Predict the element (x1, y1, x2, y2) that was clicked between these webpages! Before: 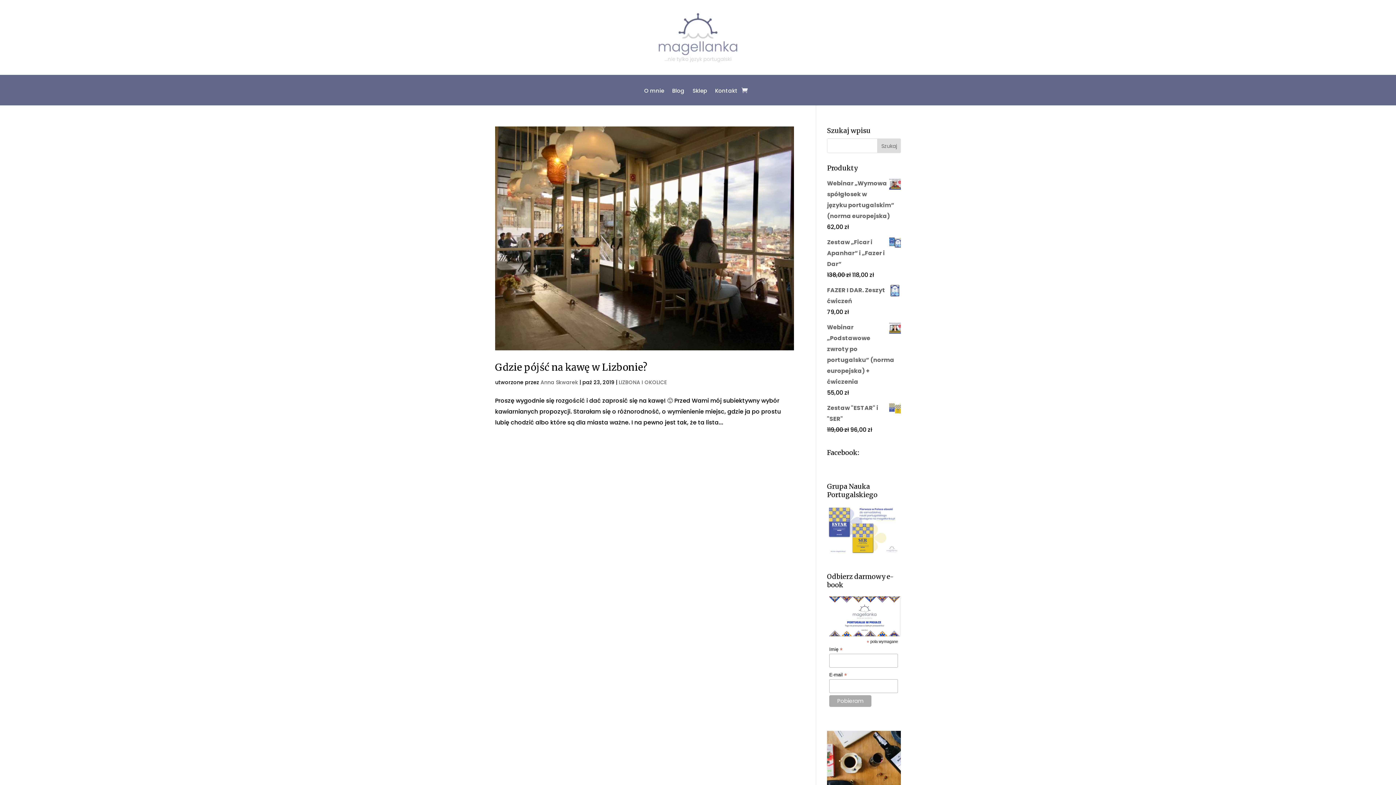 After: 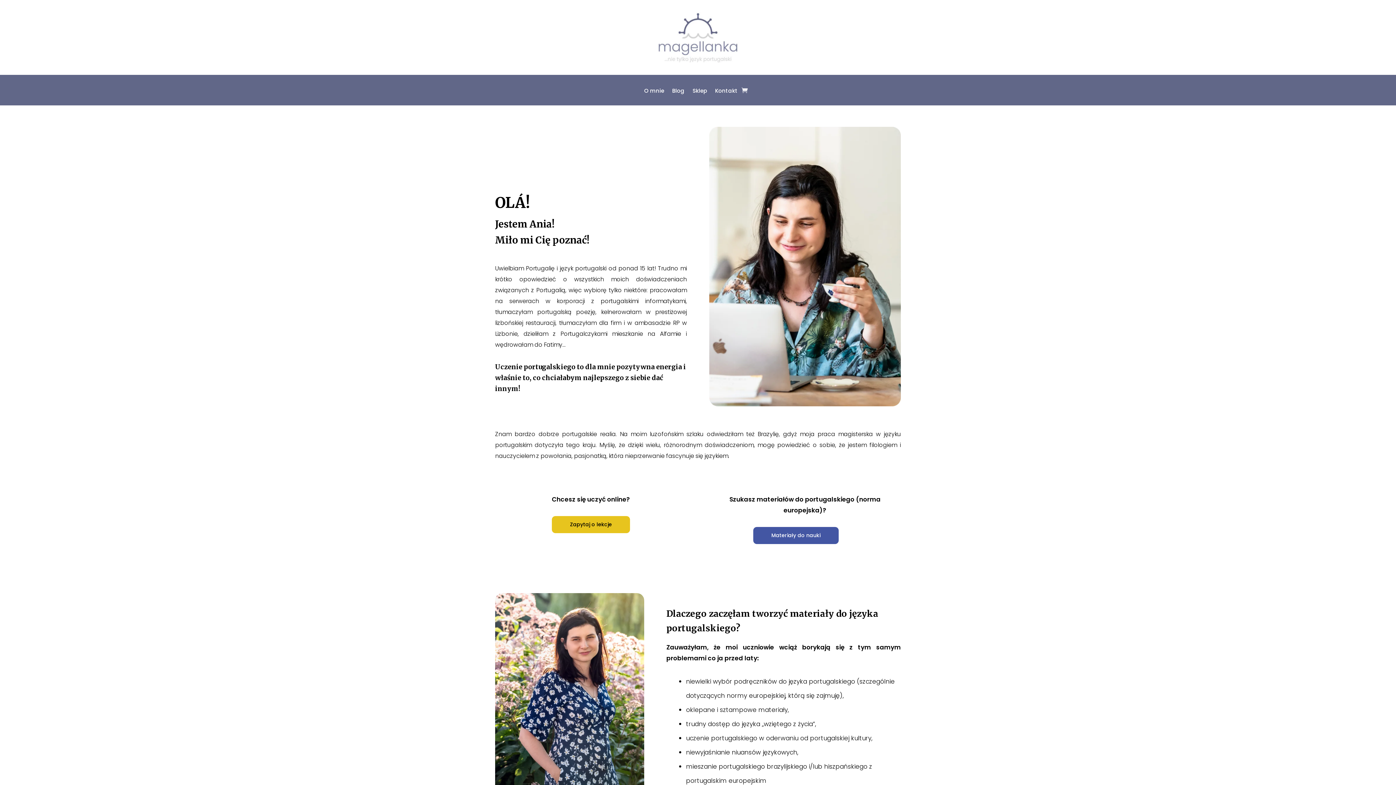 Action: bbox: (644, 86, 664, 105) label: O mnie